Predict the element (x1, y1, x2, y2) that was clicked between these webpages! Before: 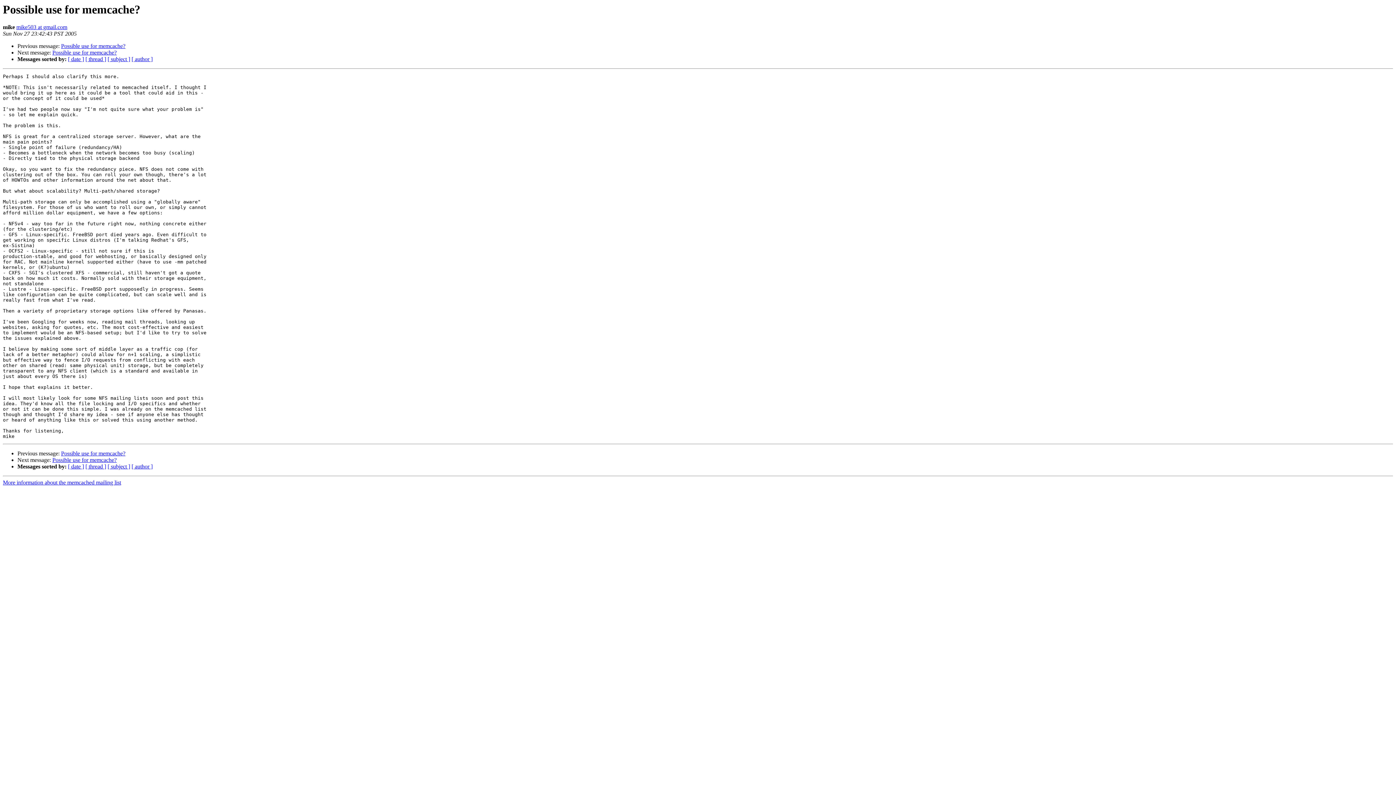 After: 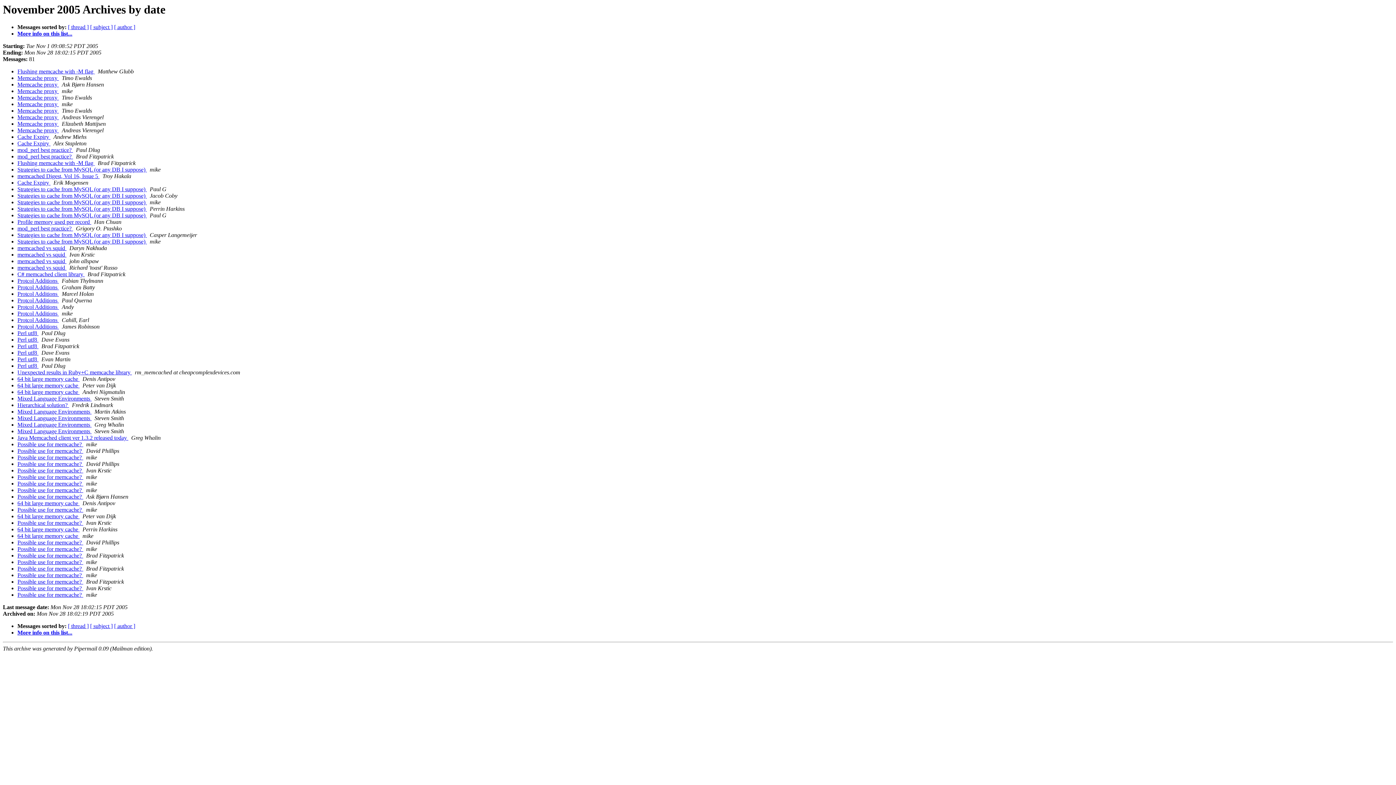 Action: bbox: (68, 463, 84, 469) label: [ date ]